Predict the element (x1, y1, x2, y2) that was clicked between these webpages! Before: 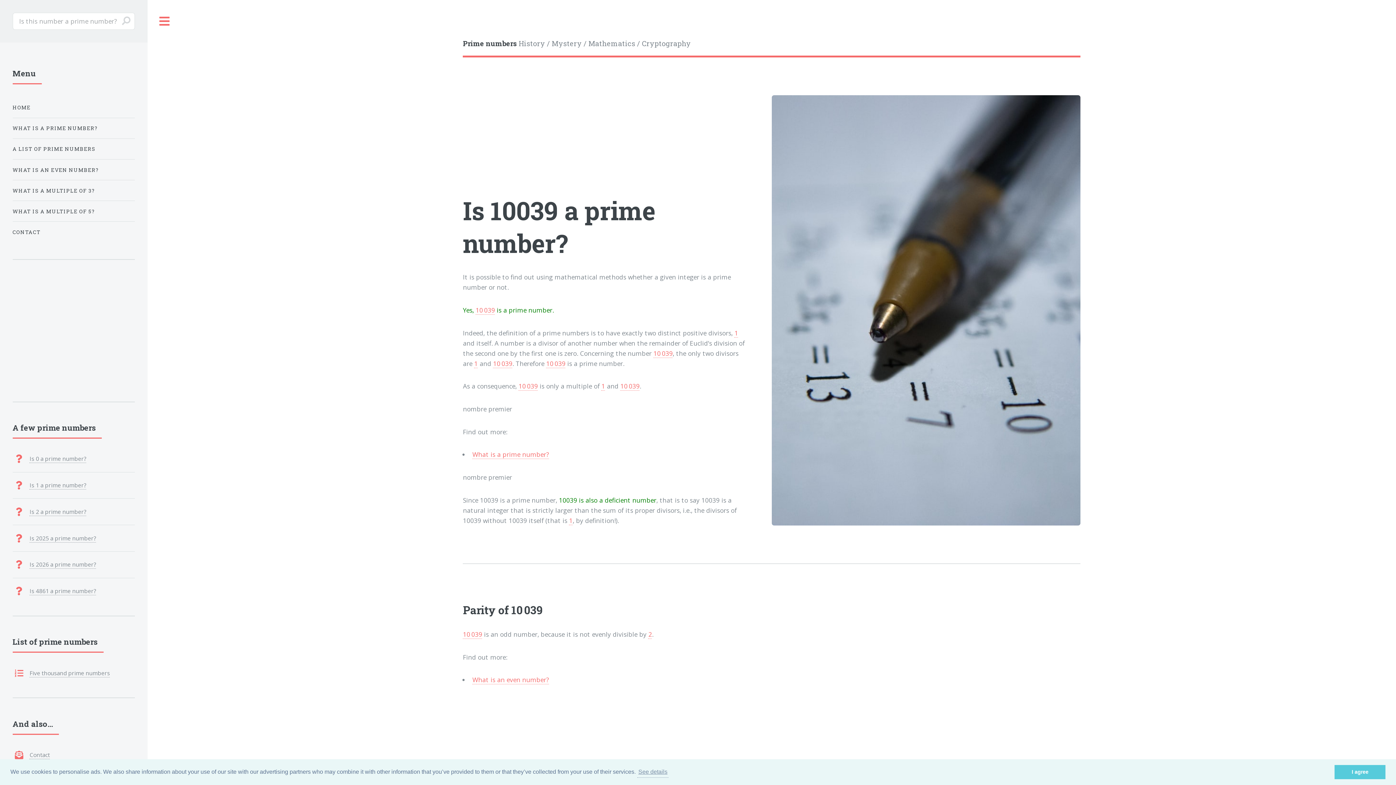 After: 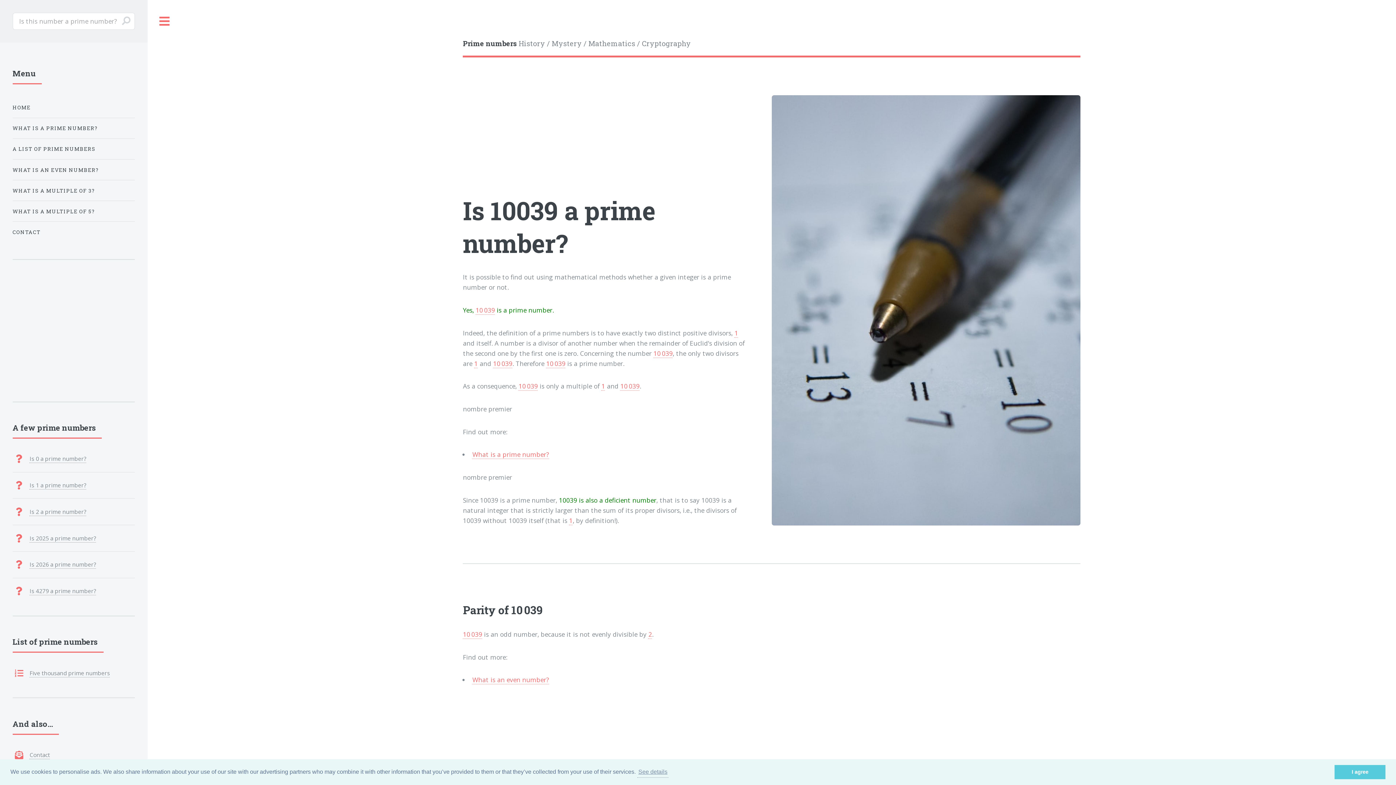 Action: bbox: (475, 305, 495, 314) label: 10 039